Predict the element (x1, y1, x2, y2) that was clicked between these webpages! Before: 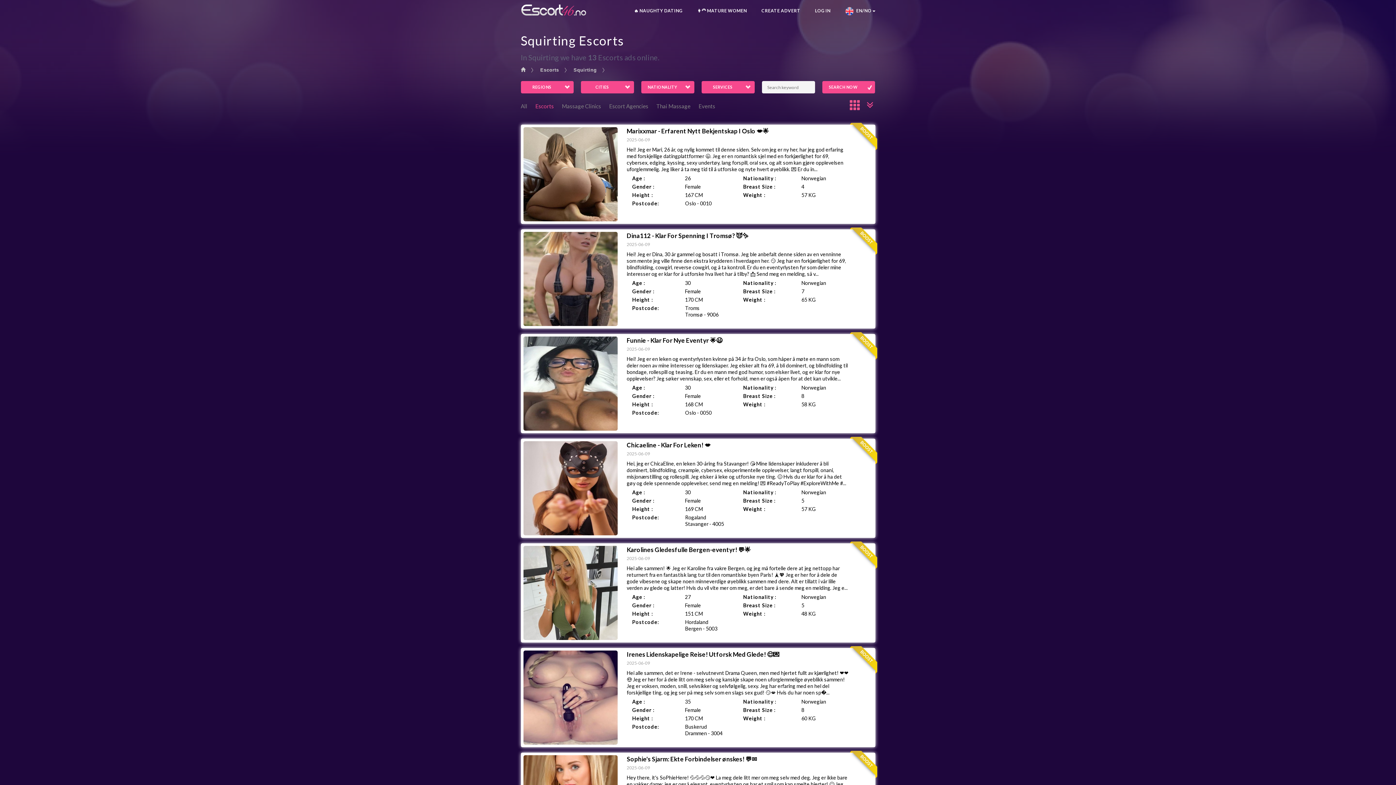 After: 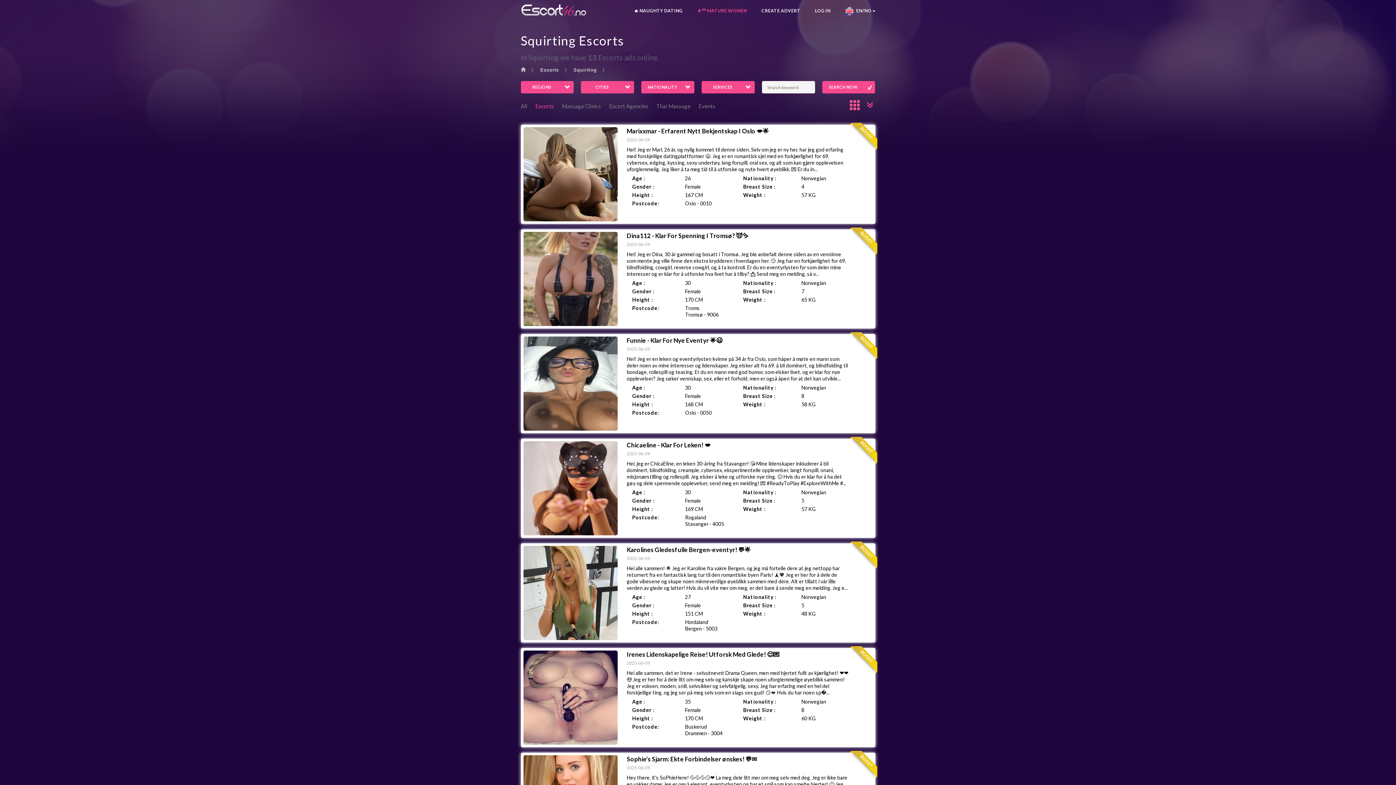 Action: label: 👩‍🦳 MATURE WOMEN bbox: (697, 0, 747, 21)